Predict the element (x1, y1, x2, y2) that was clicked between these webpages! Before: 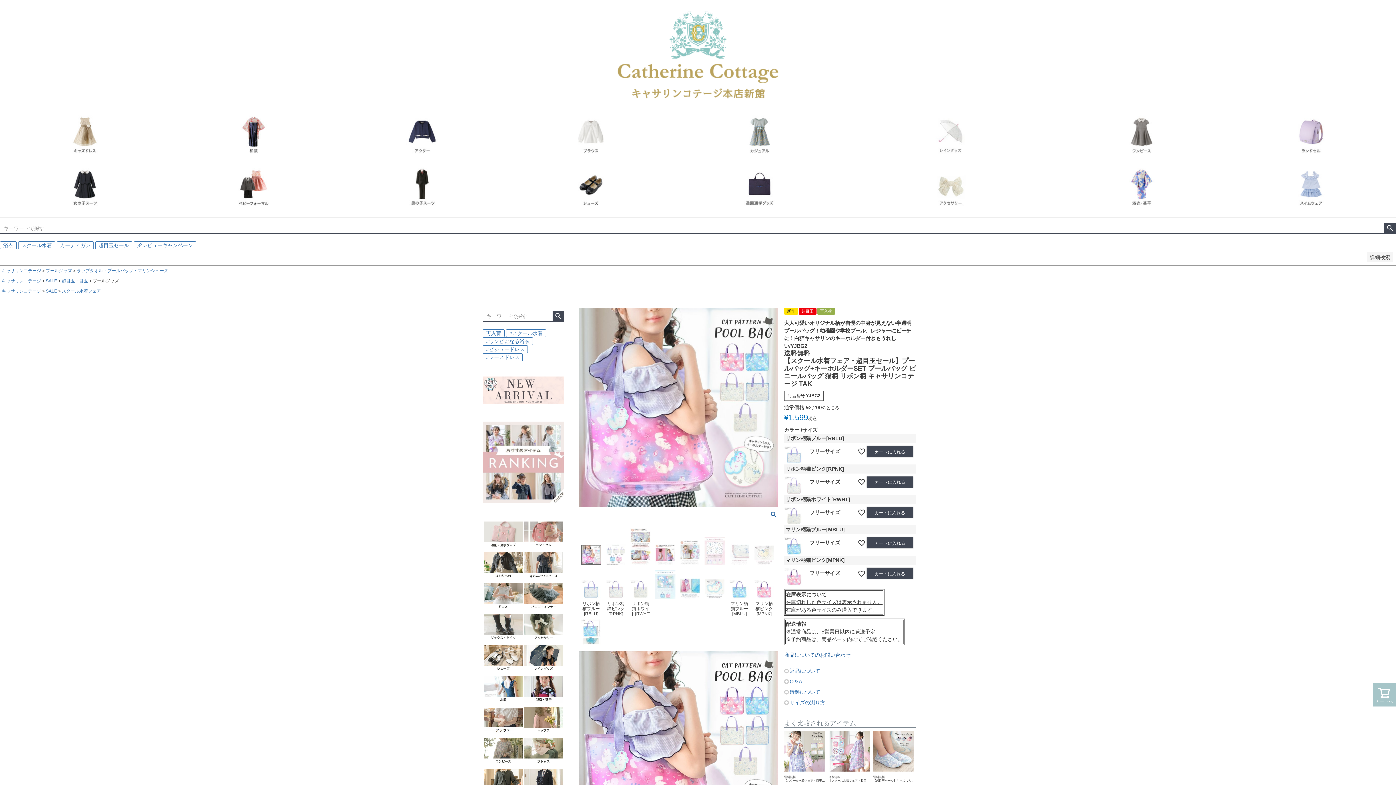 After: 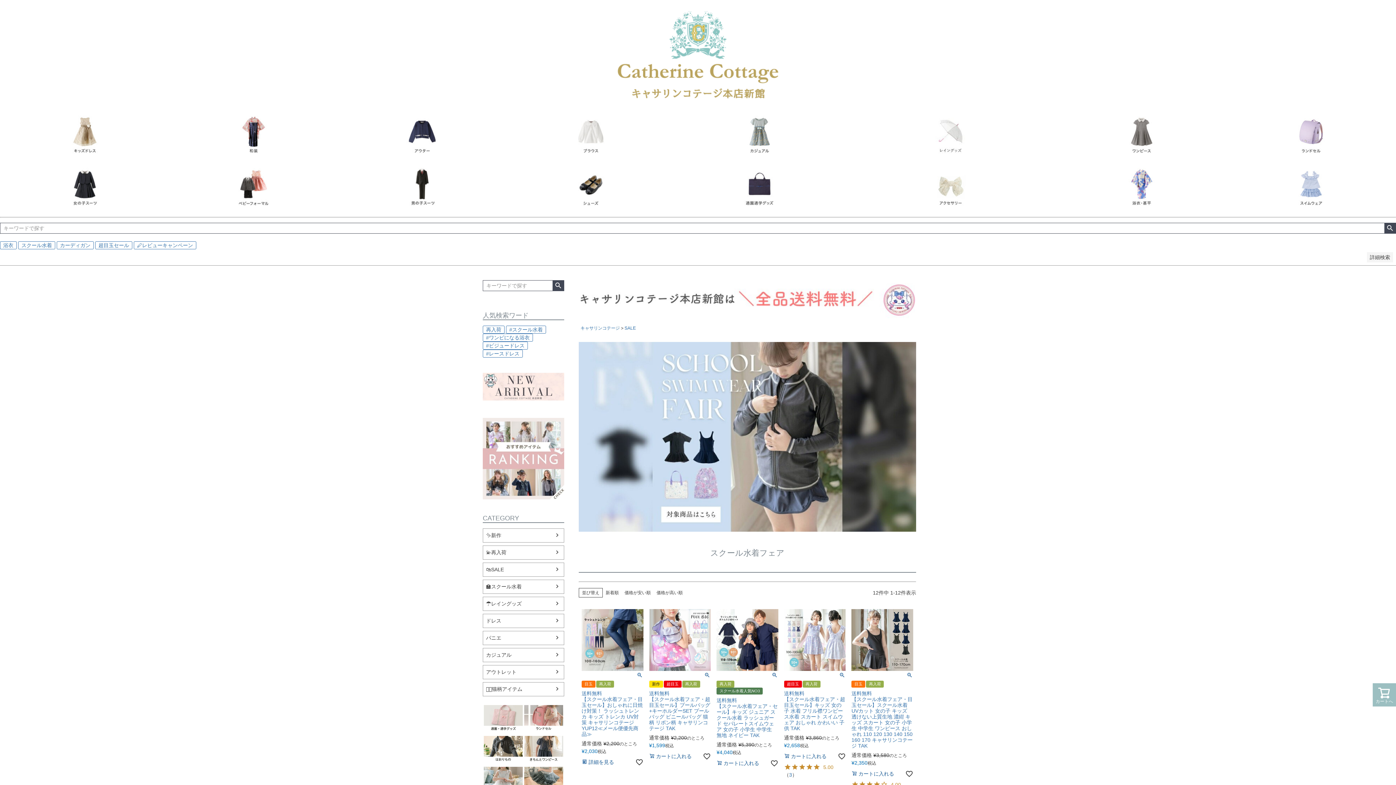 Action: label: スクール水着フェア bbox: (61, 288, 101, 293)